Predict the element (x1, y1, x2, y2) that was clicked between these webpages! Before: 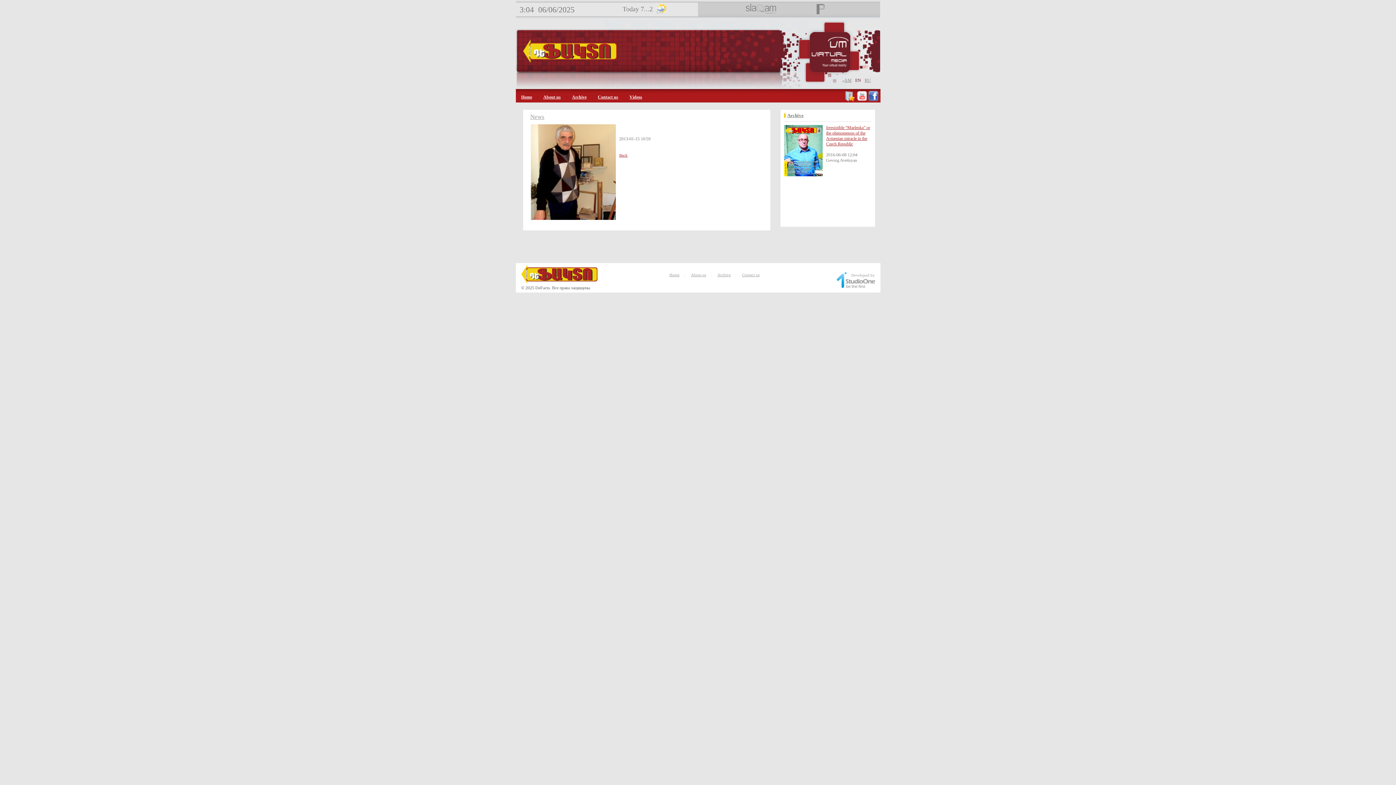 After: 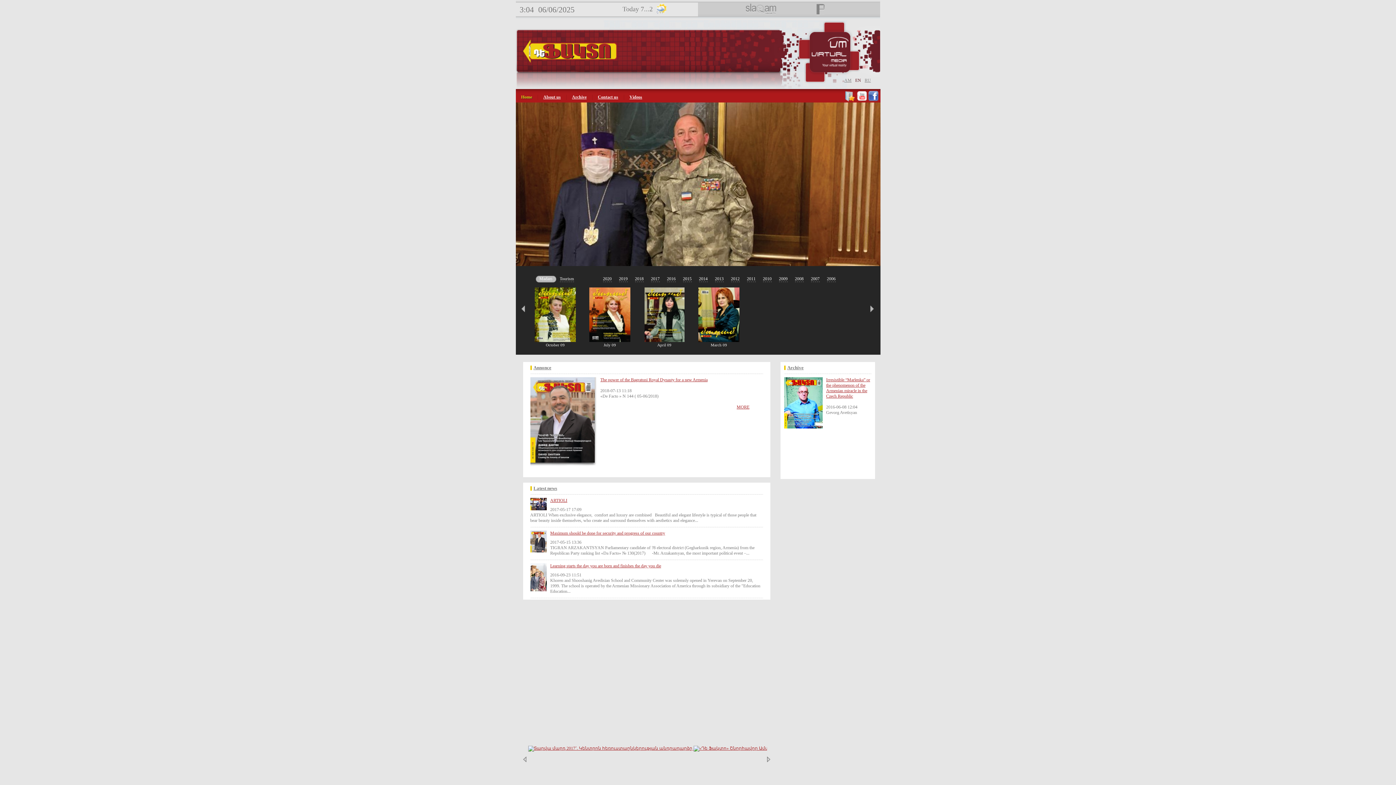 Action: bbox: (515, 94, 538, 100) label: Home